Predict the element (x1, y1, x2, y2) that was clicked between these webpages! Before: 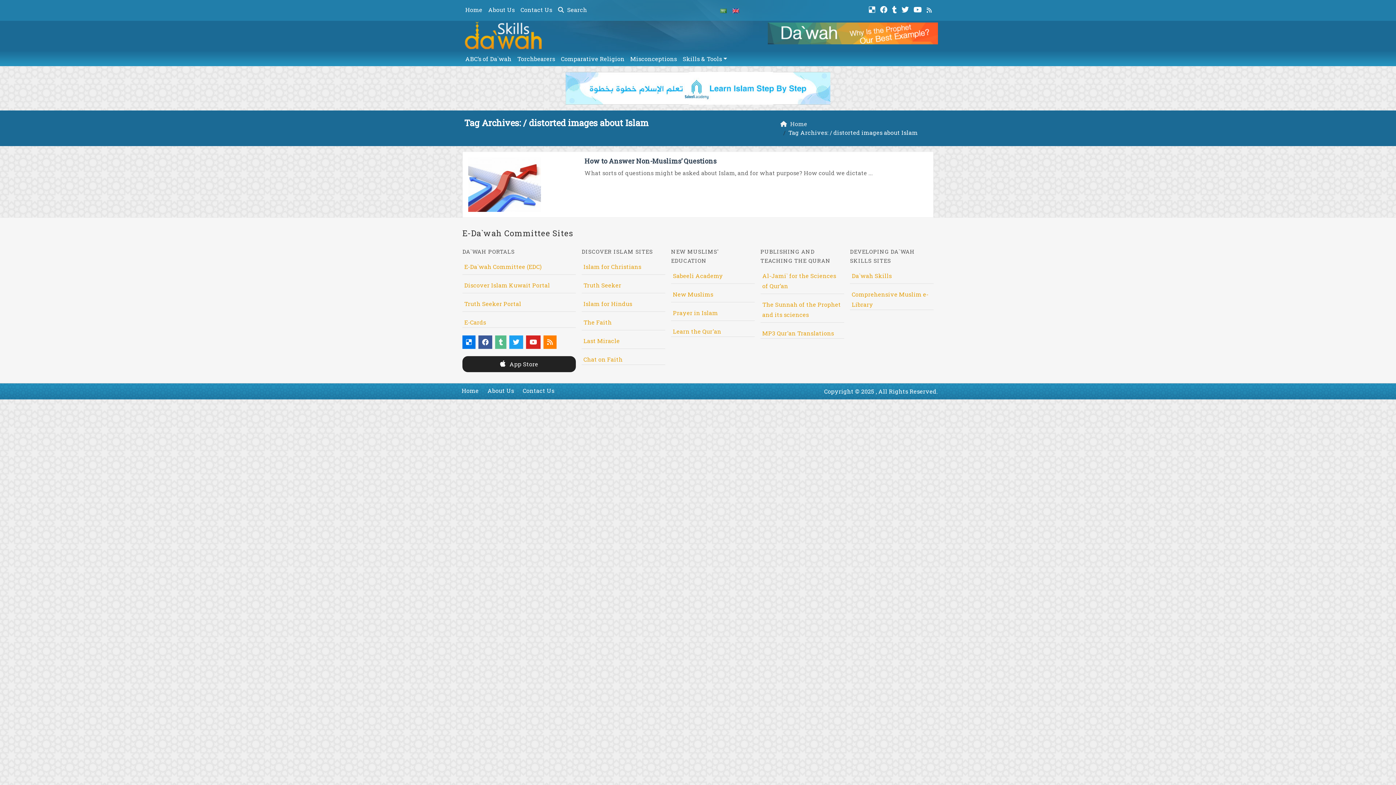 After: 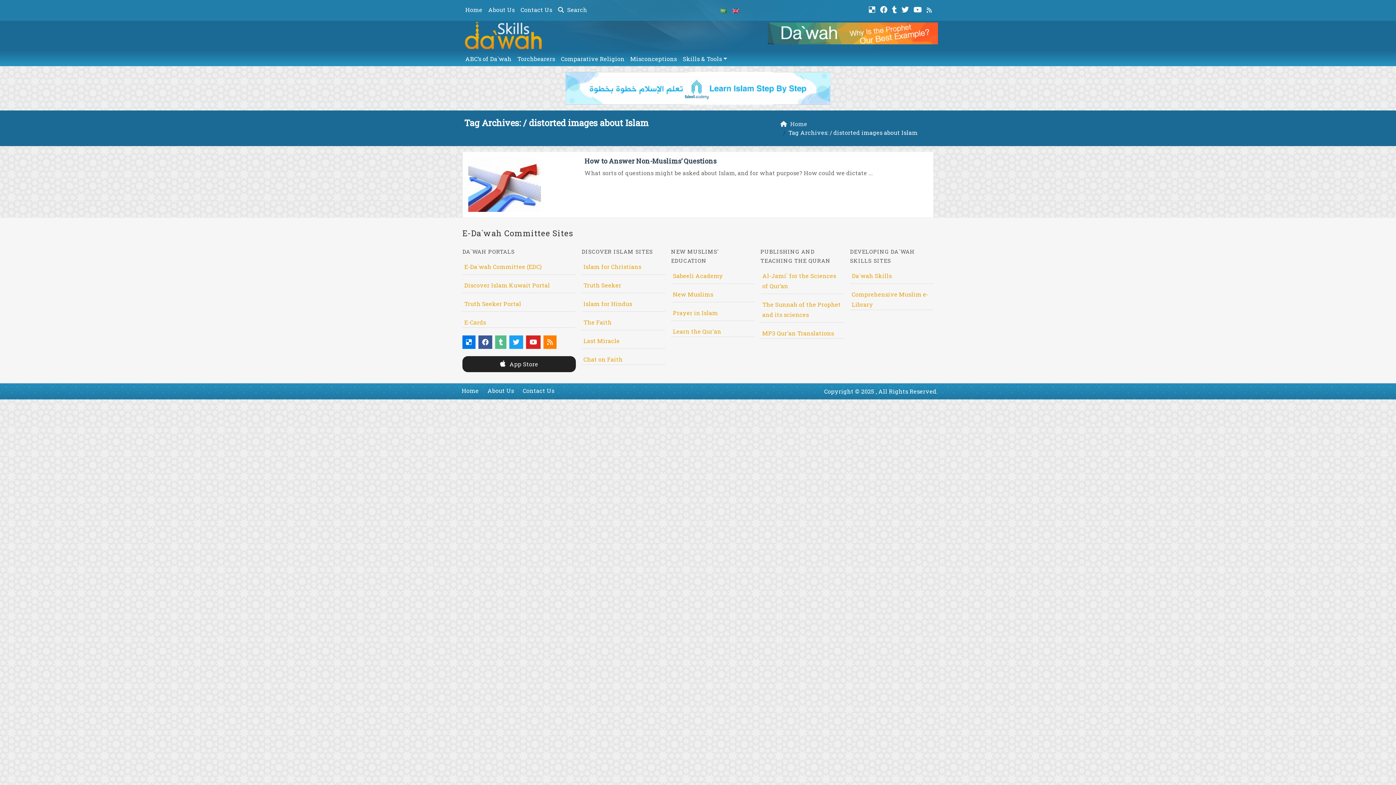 Action: bbox: (464, 262, 541, 270) label: E-Da`wah Committee (EDC)